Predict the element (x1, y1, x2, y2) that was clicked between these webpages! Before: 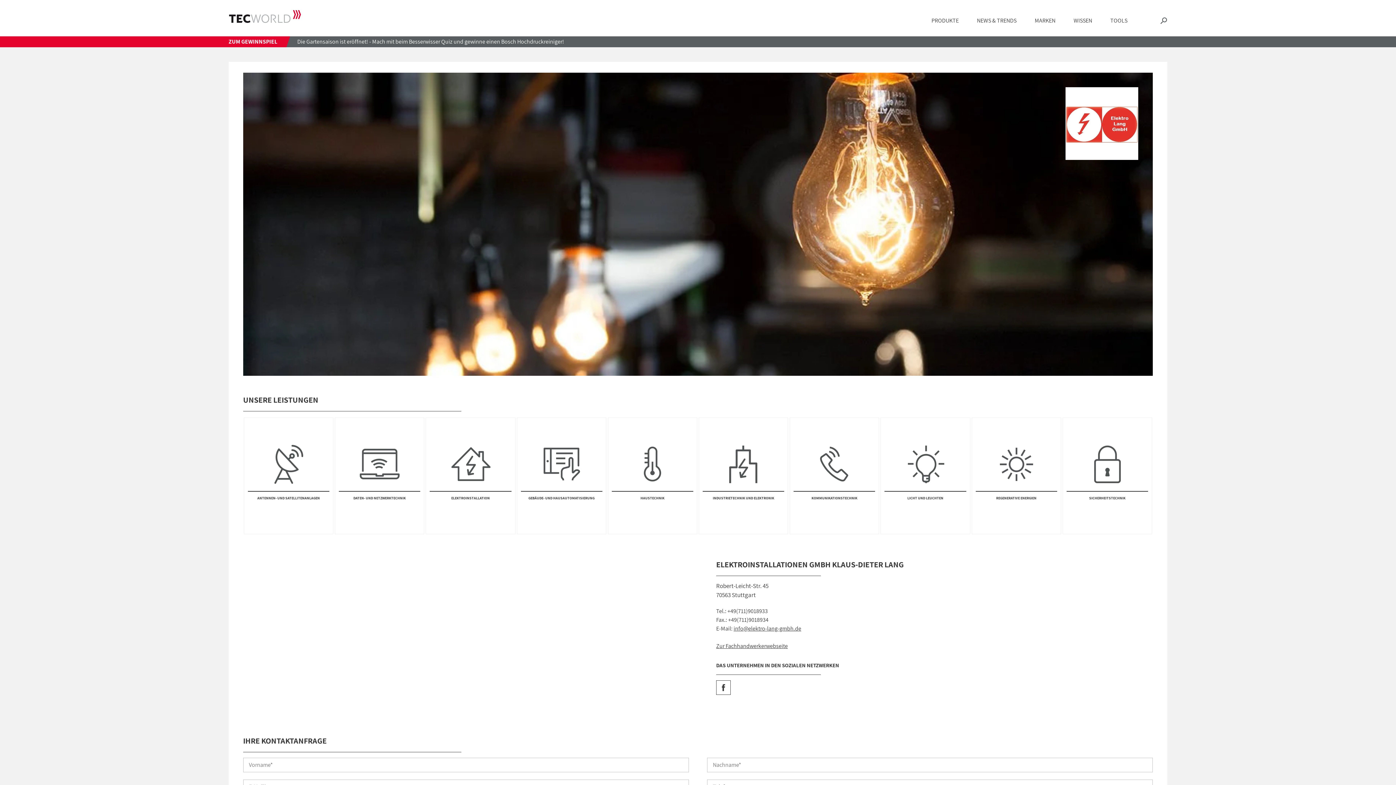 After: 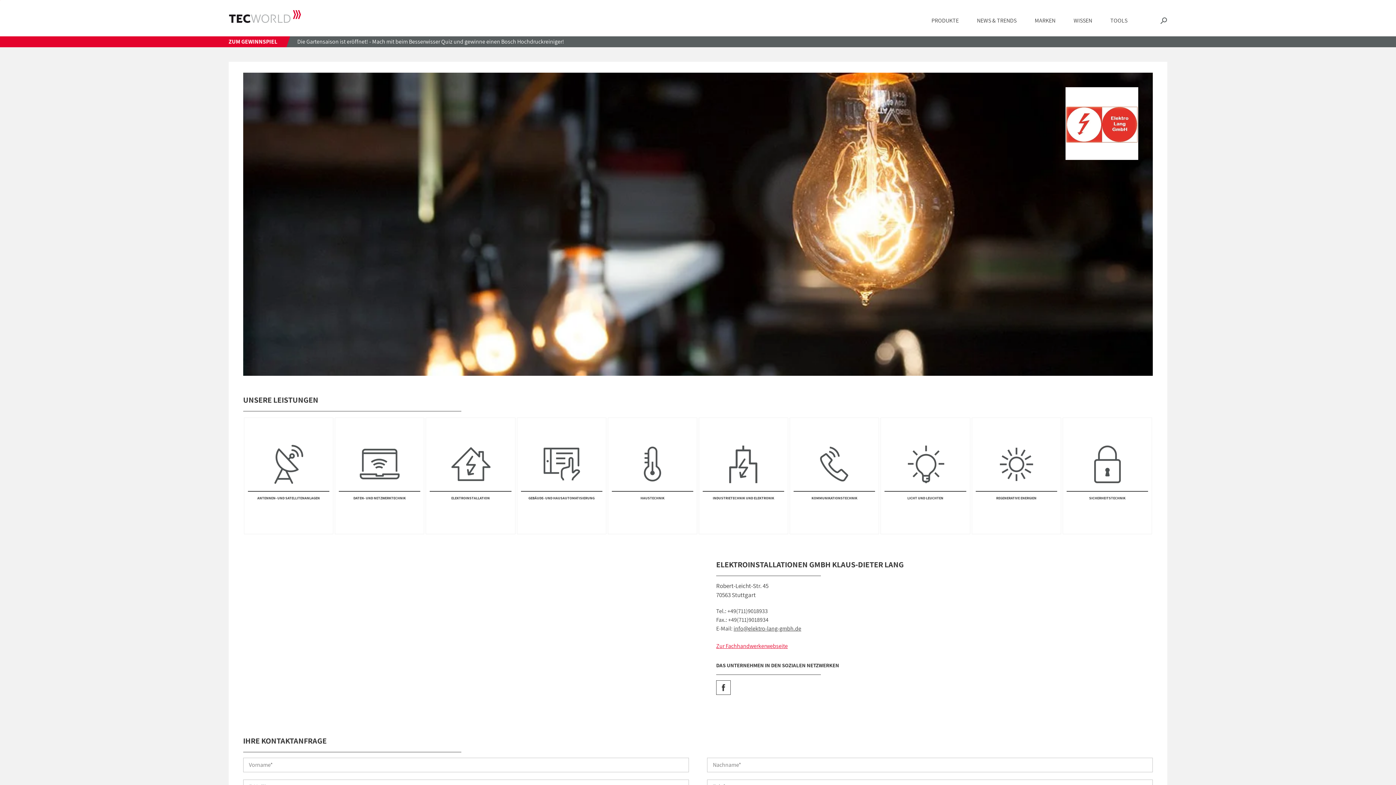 Action: label: Zur Fachhandwerkerwebseite bbox: (716, 642, 788, 650)